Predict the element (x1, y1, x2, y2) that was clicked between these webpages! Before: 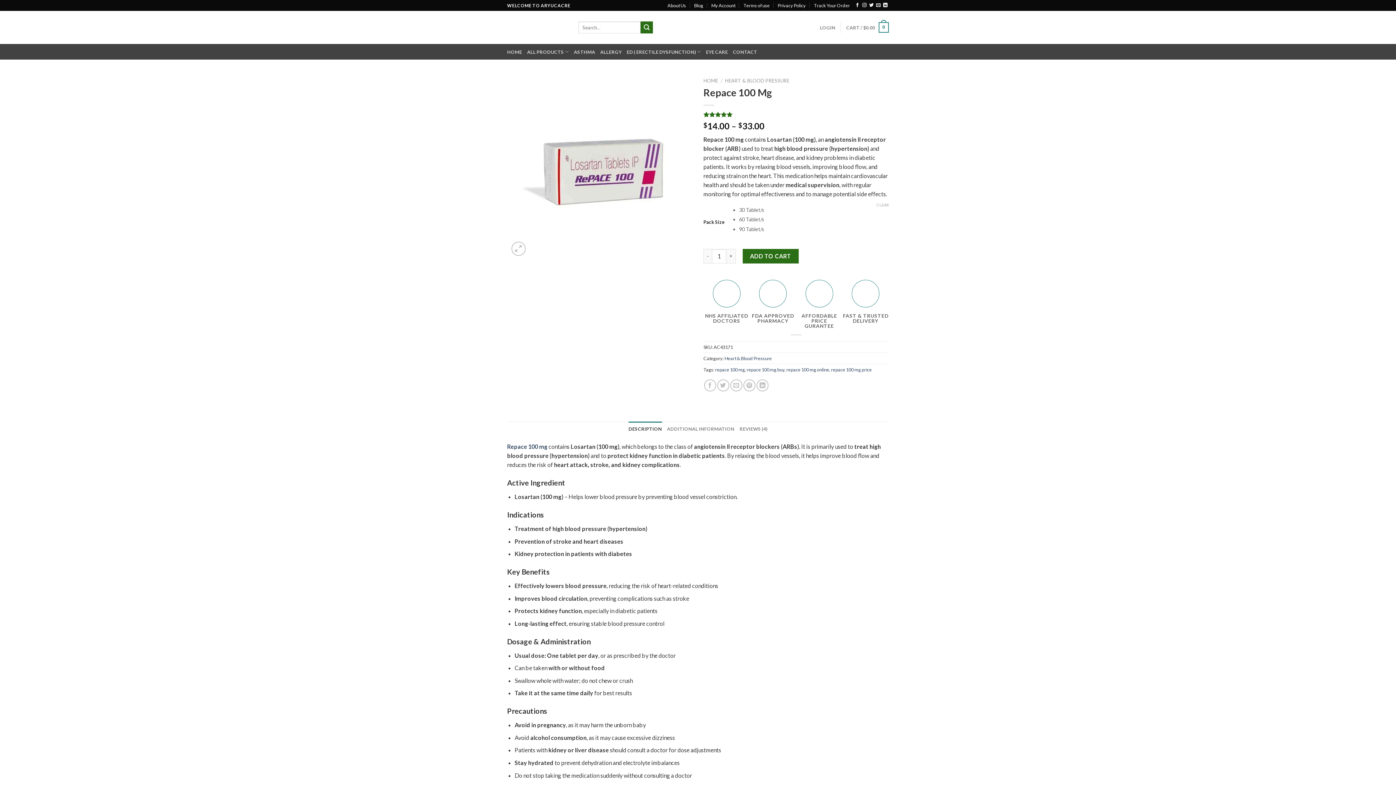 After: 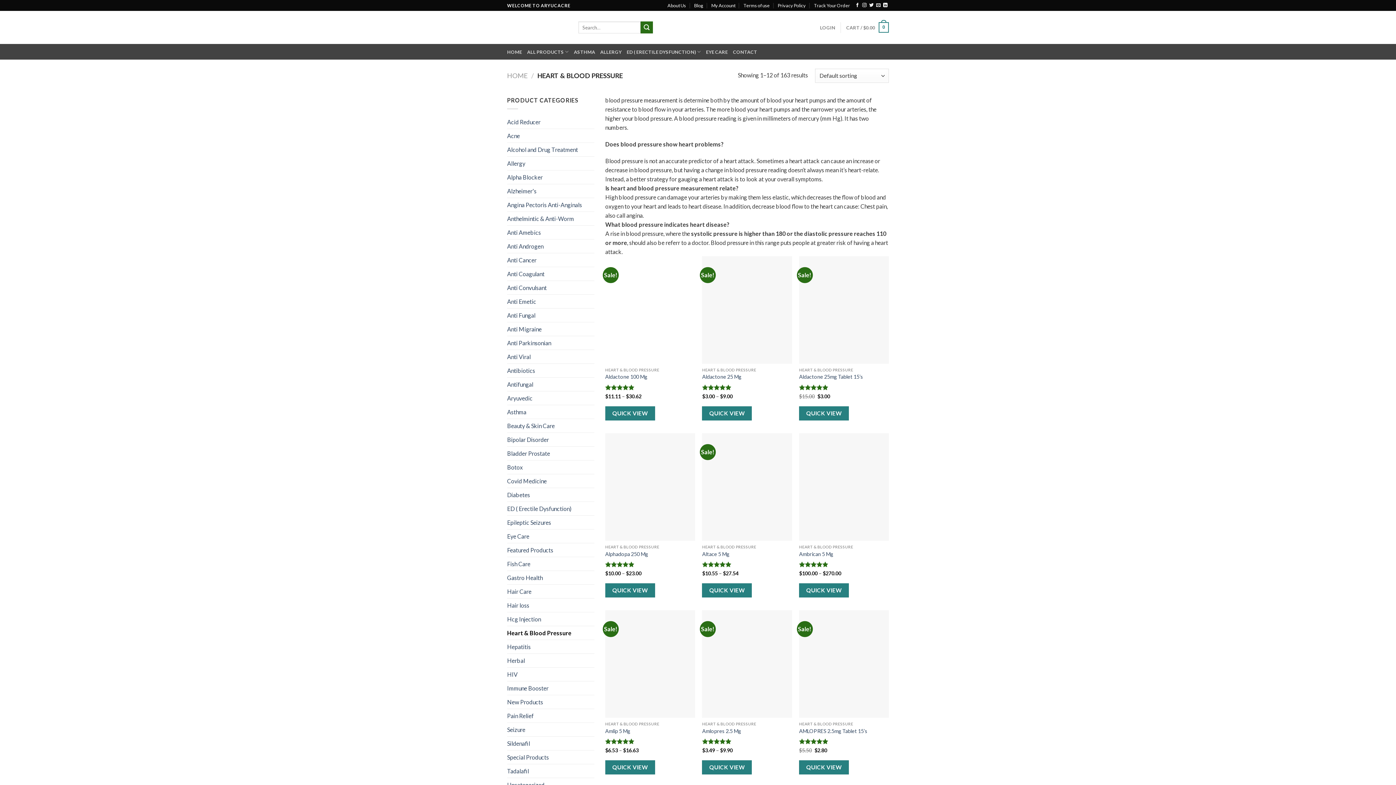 Action: label: Heart & Blood Pressure bbox: (724, 355, 772, 361)